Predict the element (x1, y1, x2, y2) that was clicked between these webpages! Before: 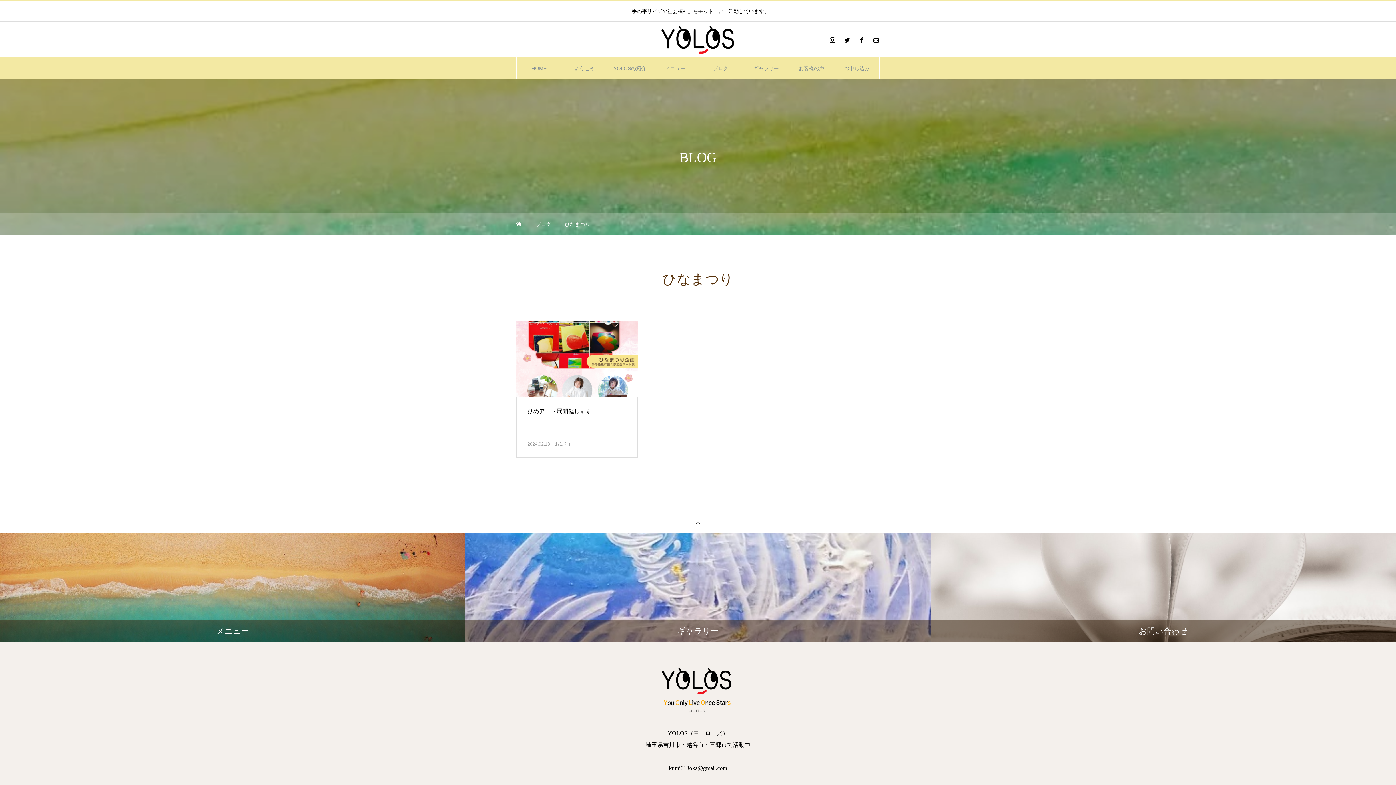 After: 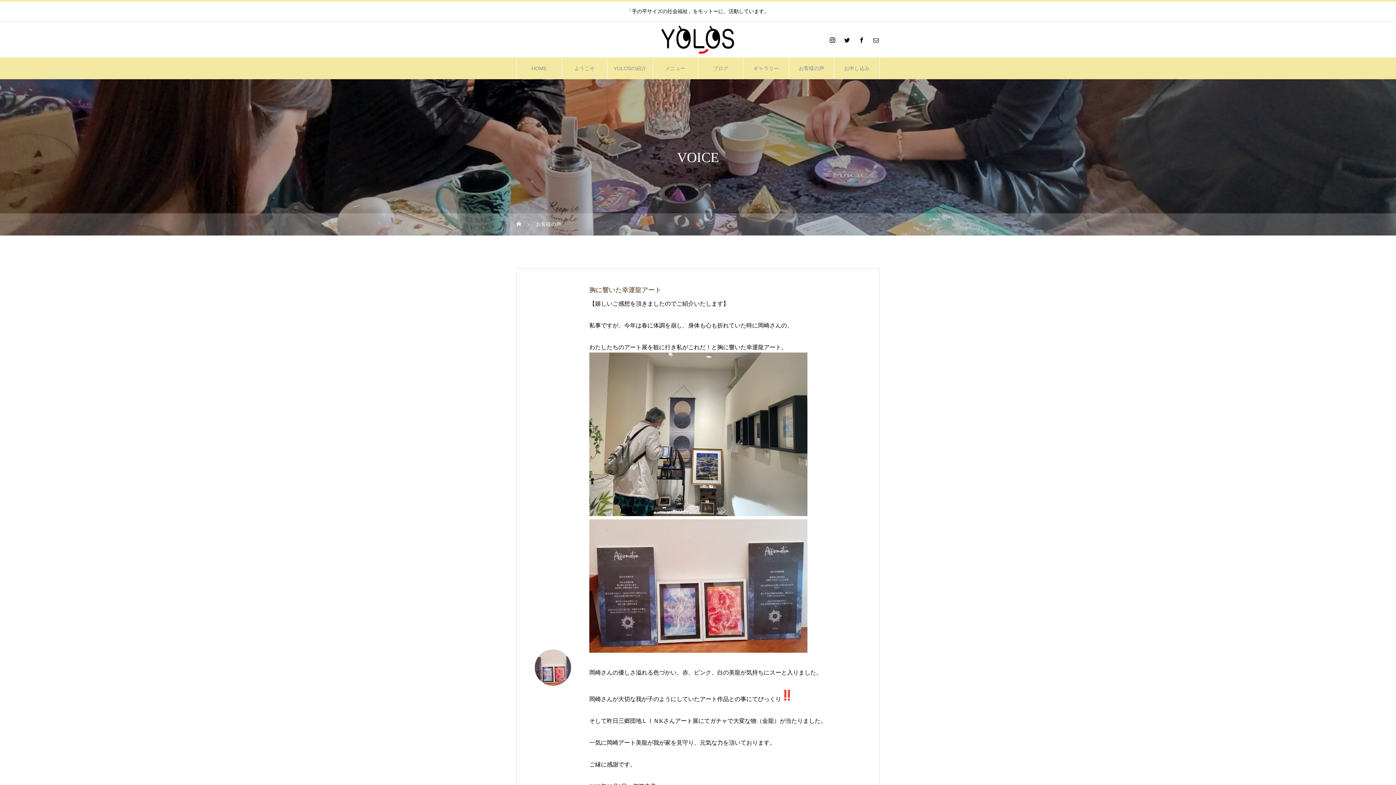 Action: label: お客様の声 bbox: (789, 57, 834, 79)